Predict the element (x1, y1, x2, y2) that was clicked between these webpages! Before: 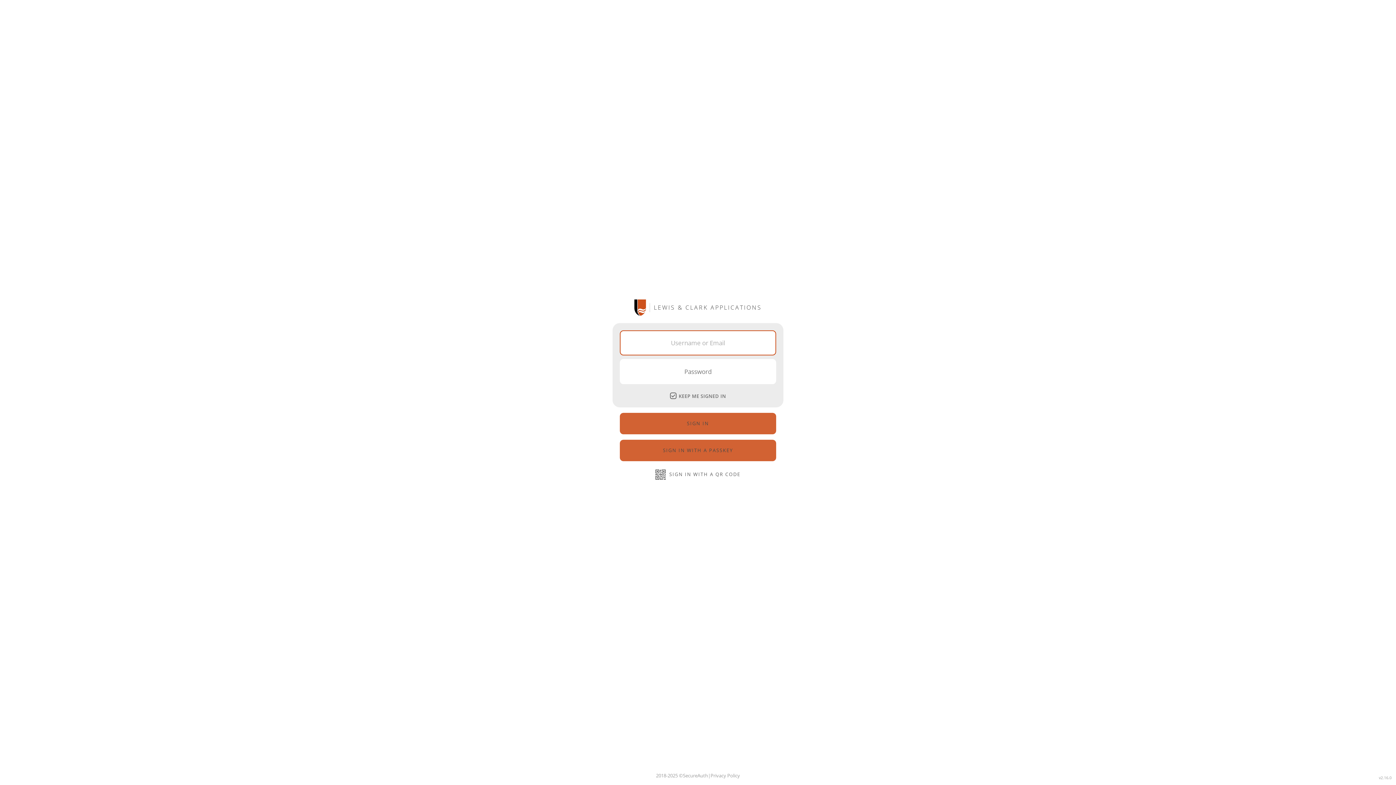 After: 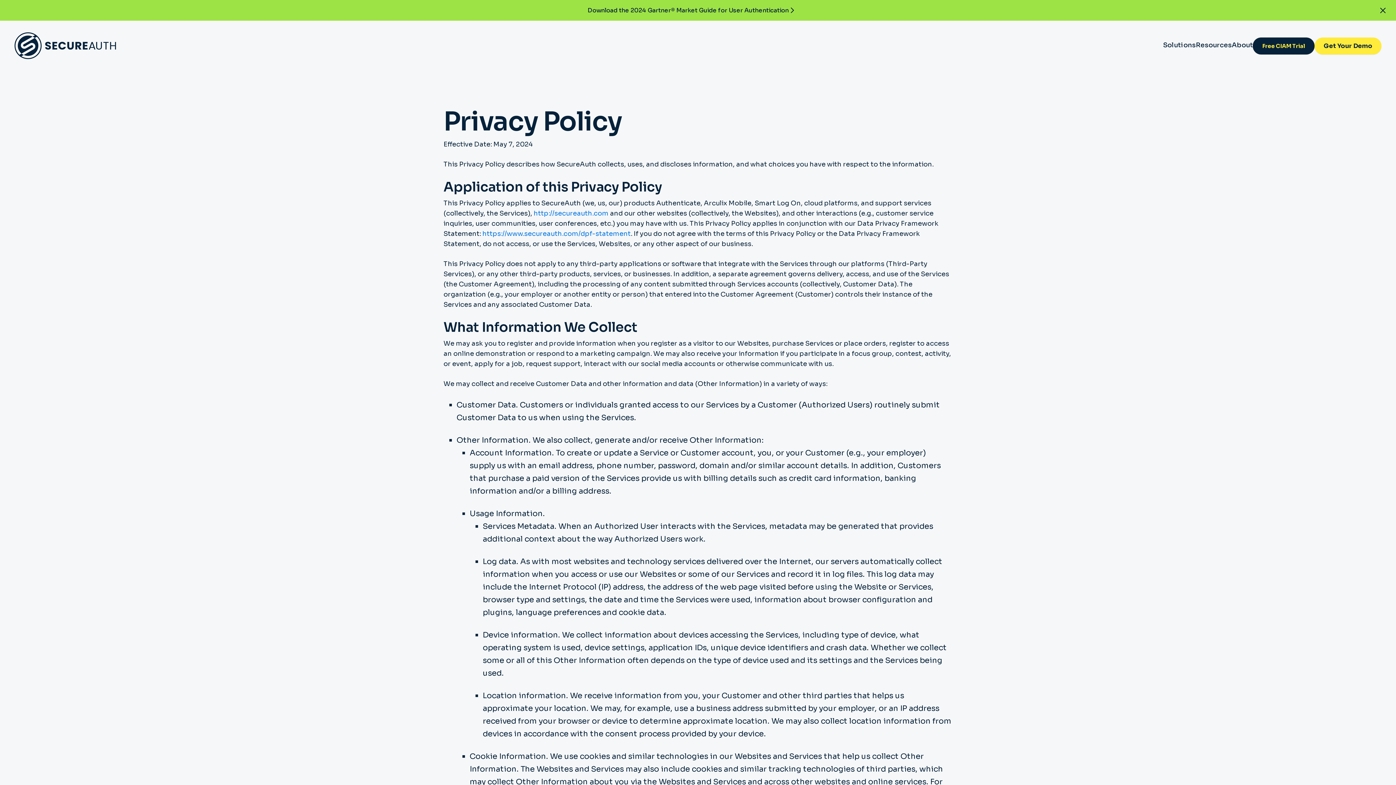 Action: bbox: (710, 772, 740, 779) label: Privacy Policy